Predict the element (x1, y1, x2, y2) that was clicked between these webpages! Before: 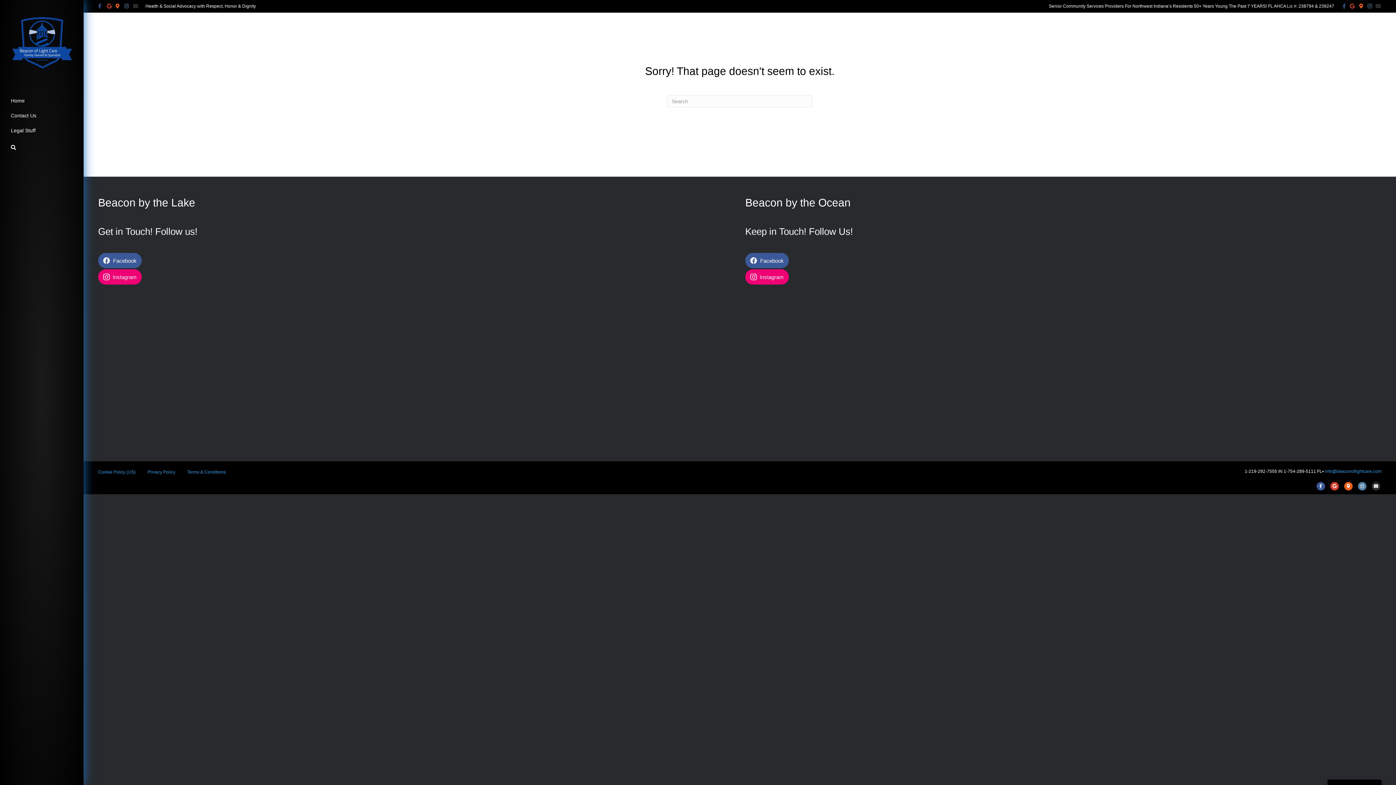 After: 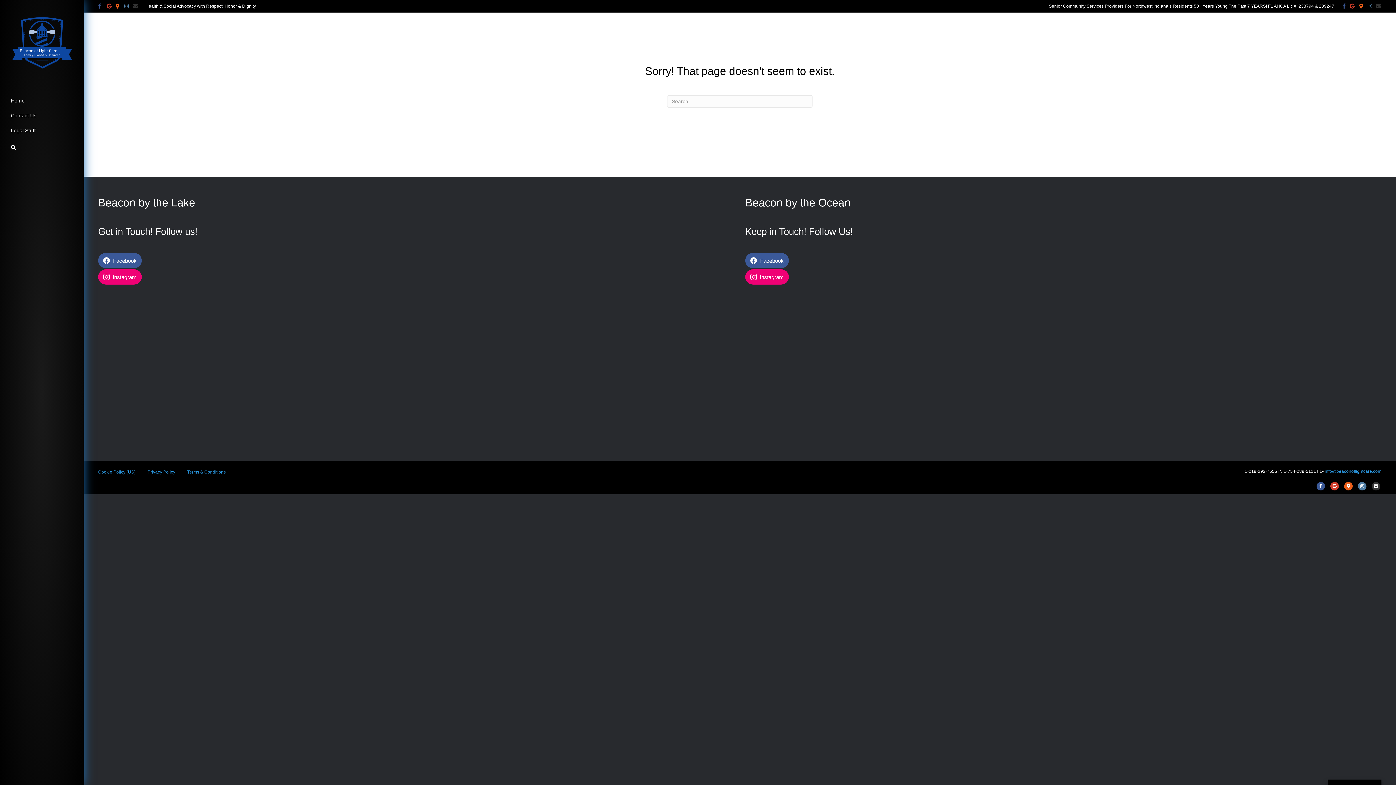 Action: label: Email bbox: (133, 3, 141, 8)